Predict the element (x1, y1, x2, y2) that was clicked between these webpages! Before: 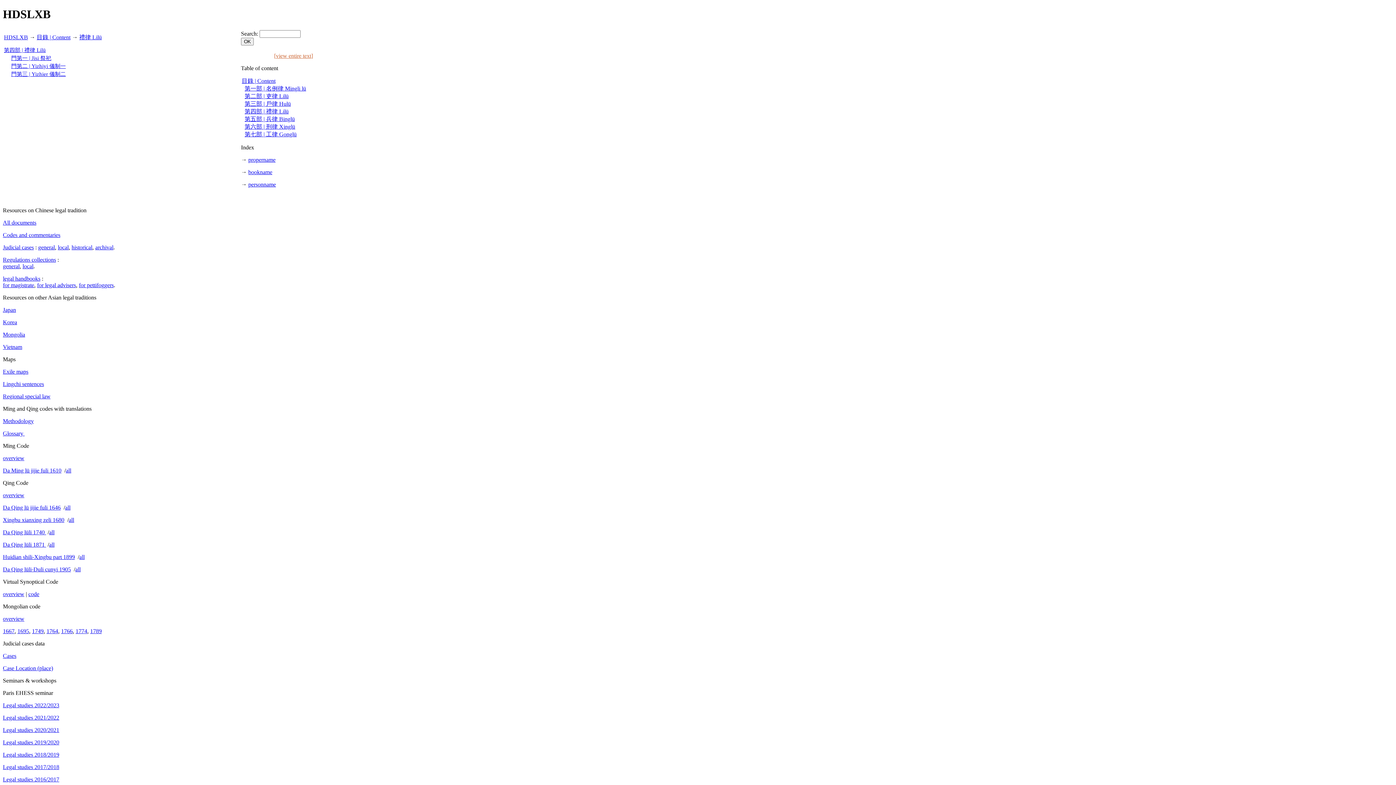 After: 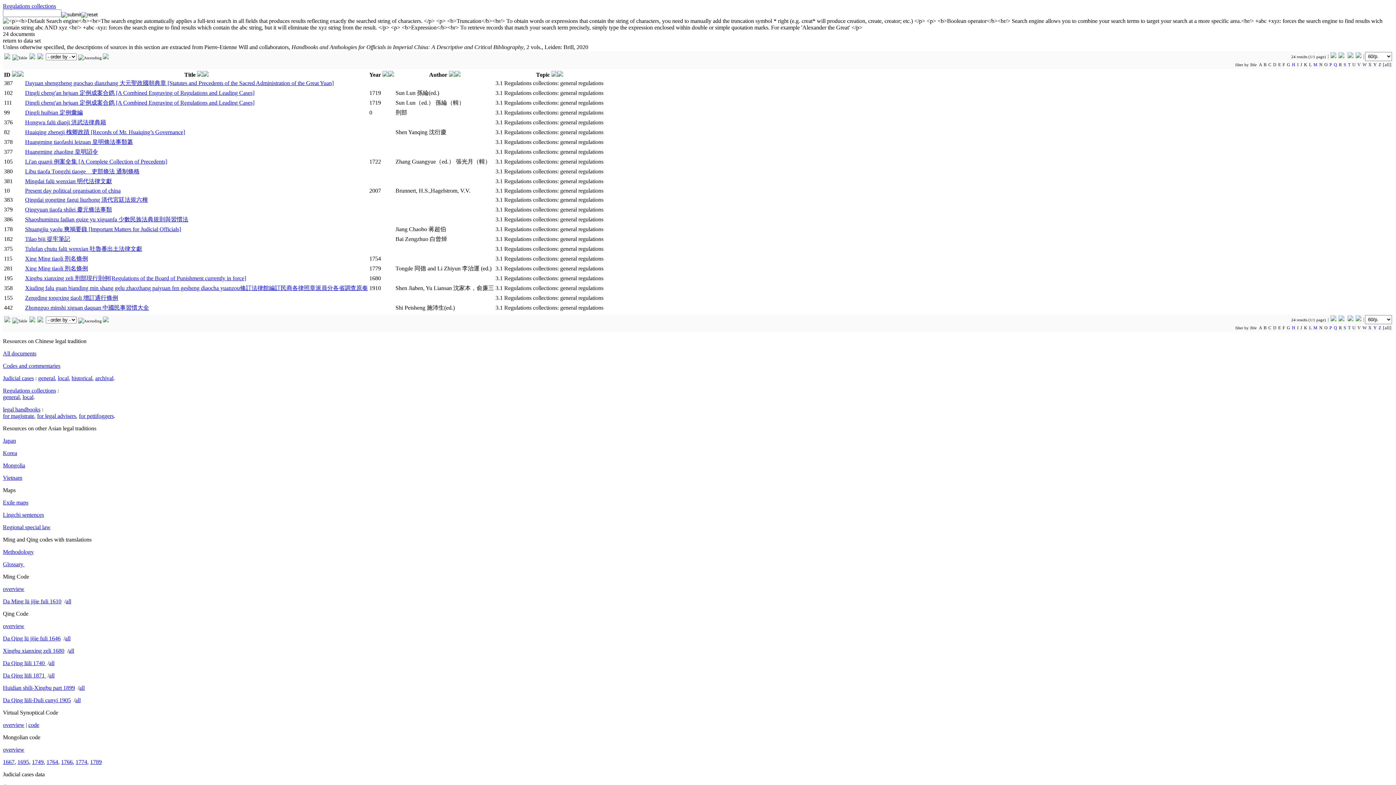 Action: label: general bbox: (2, 263, 19, 269)